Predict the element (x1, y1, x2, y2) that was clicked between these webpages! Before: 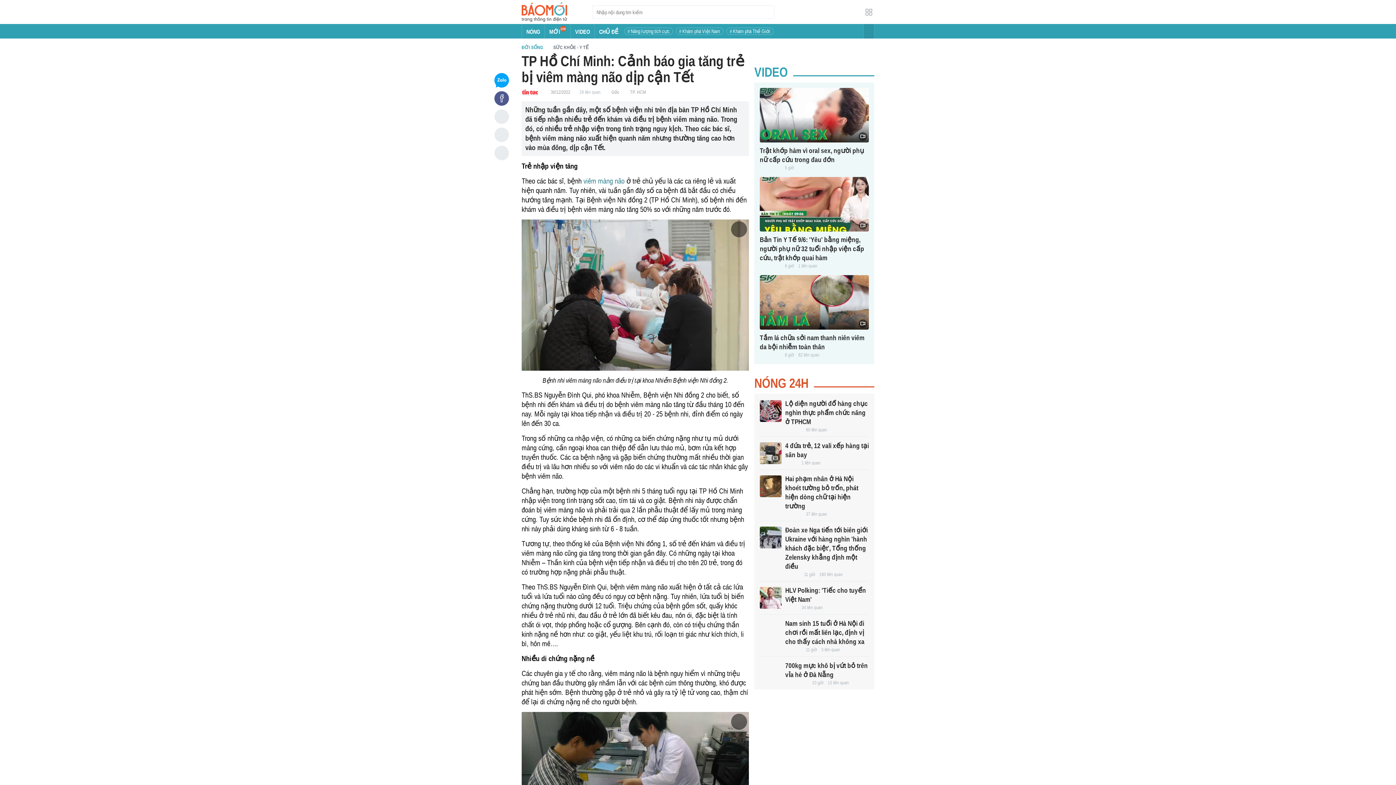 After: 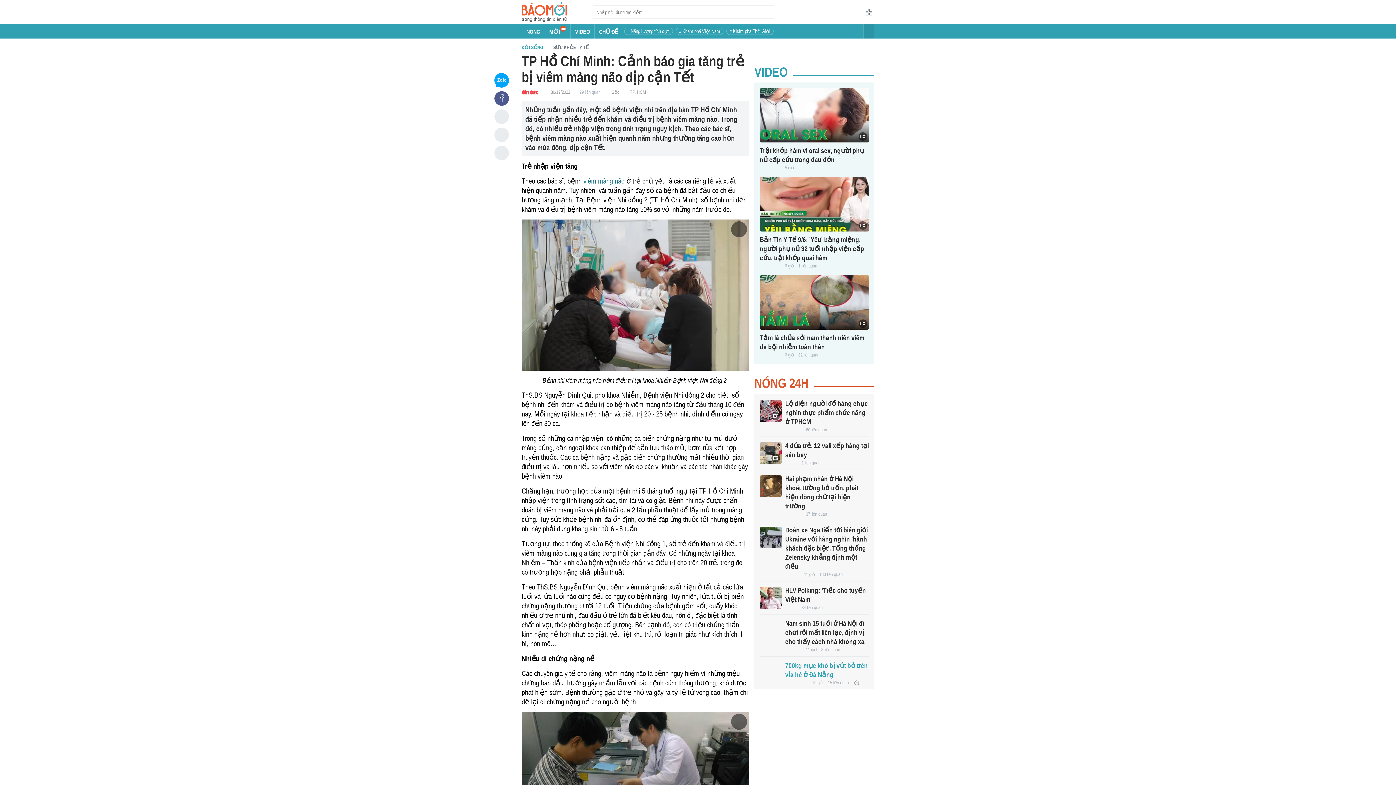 Action: bbox: (760, 662, 781, 684)